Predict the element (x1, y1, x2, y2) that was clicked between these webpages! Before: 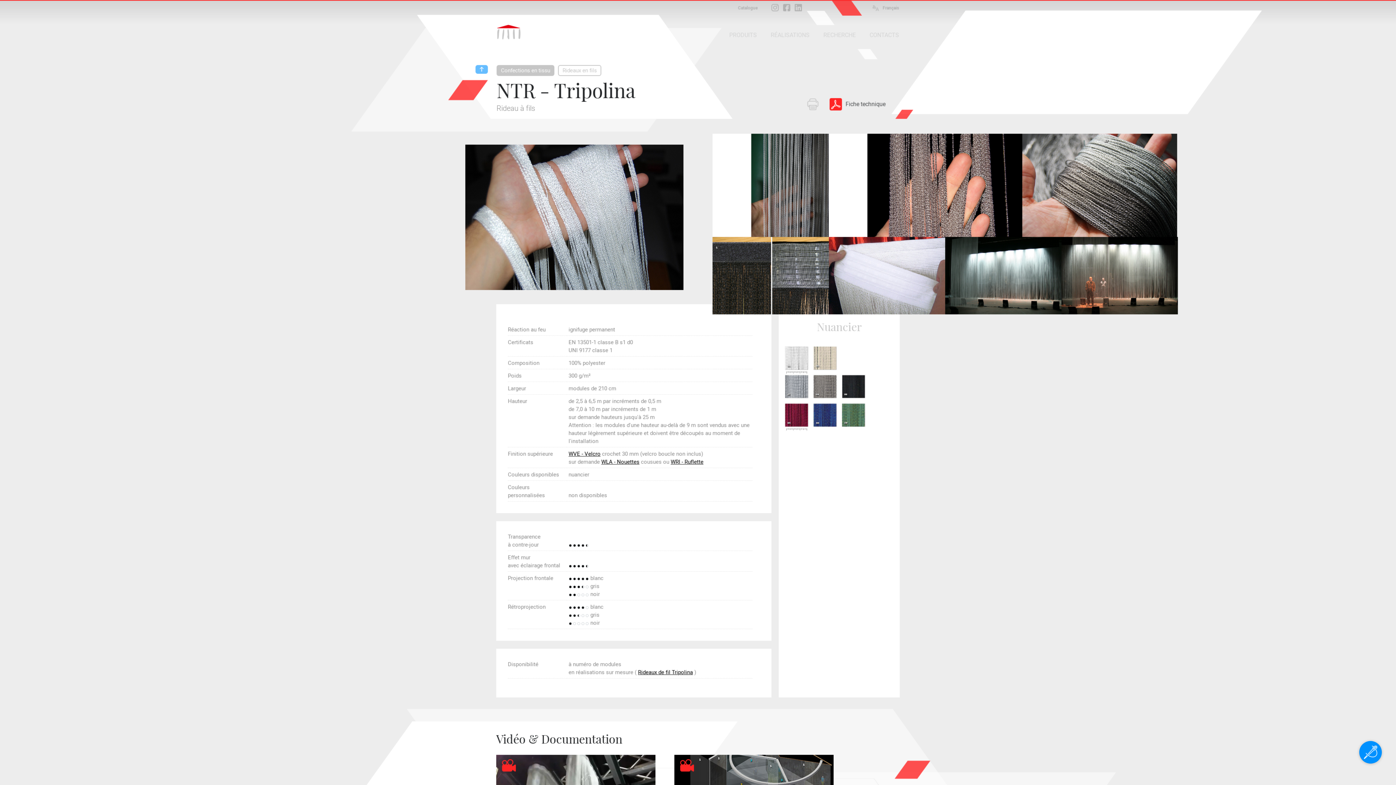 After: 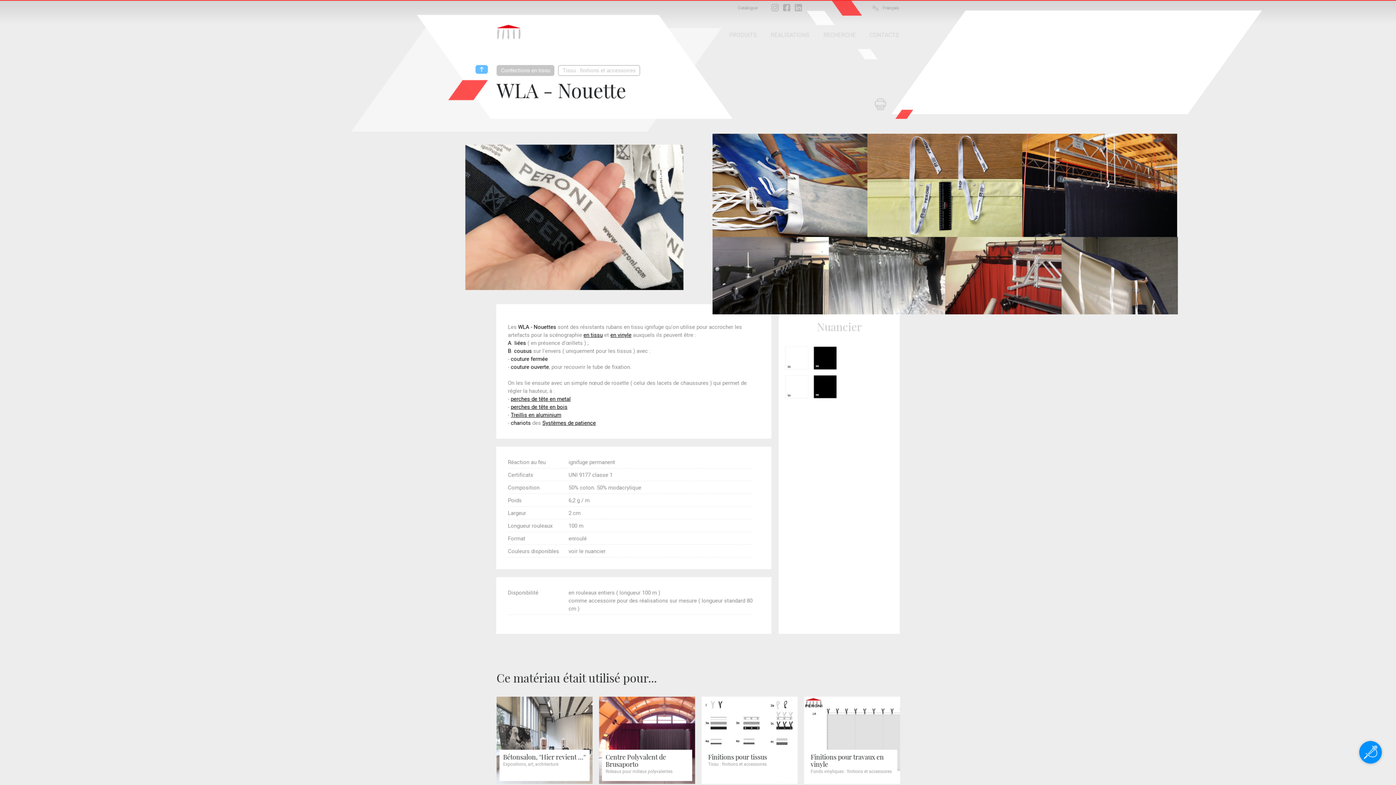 Action: bbox: (601, 458, 639, 465) label: WLA - Nouettes